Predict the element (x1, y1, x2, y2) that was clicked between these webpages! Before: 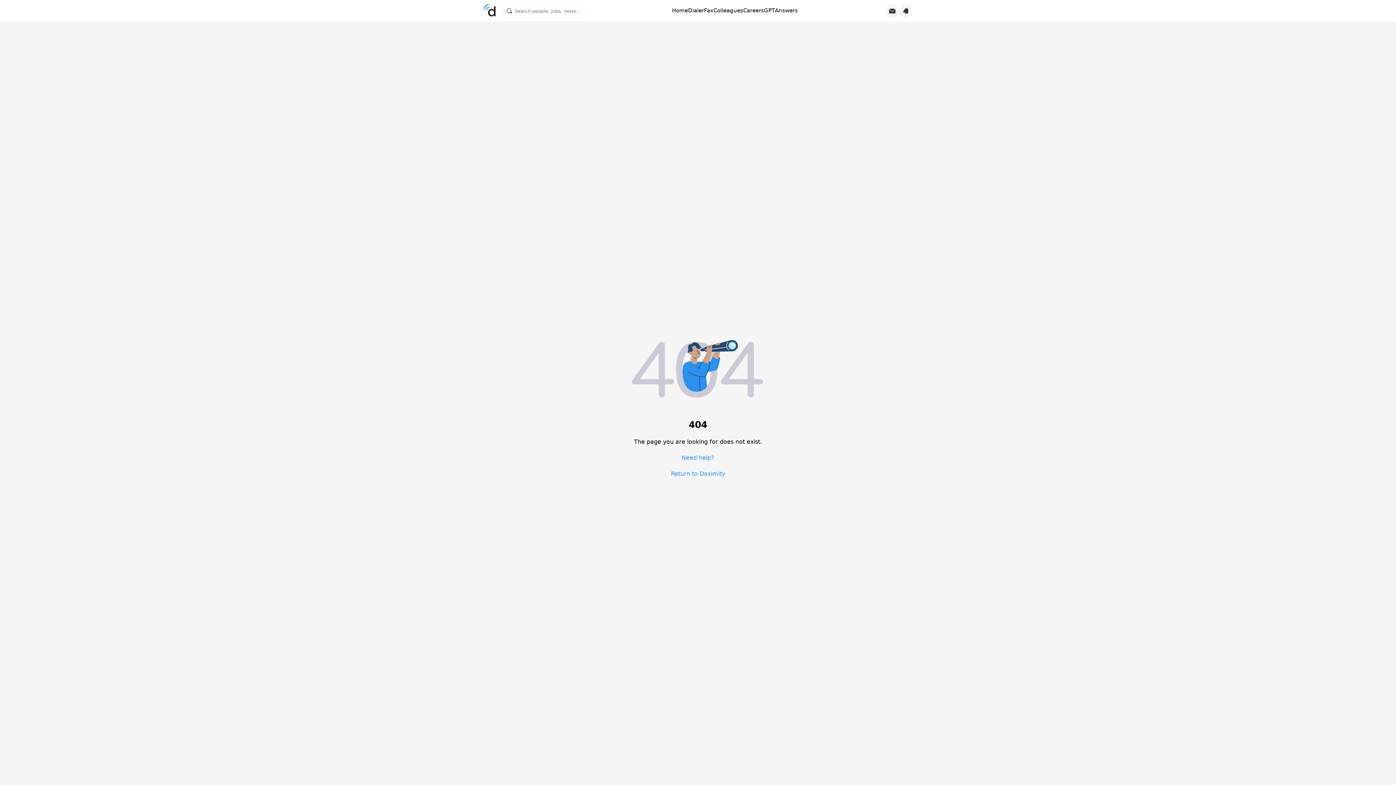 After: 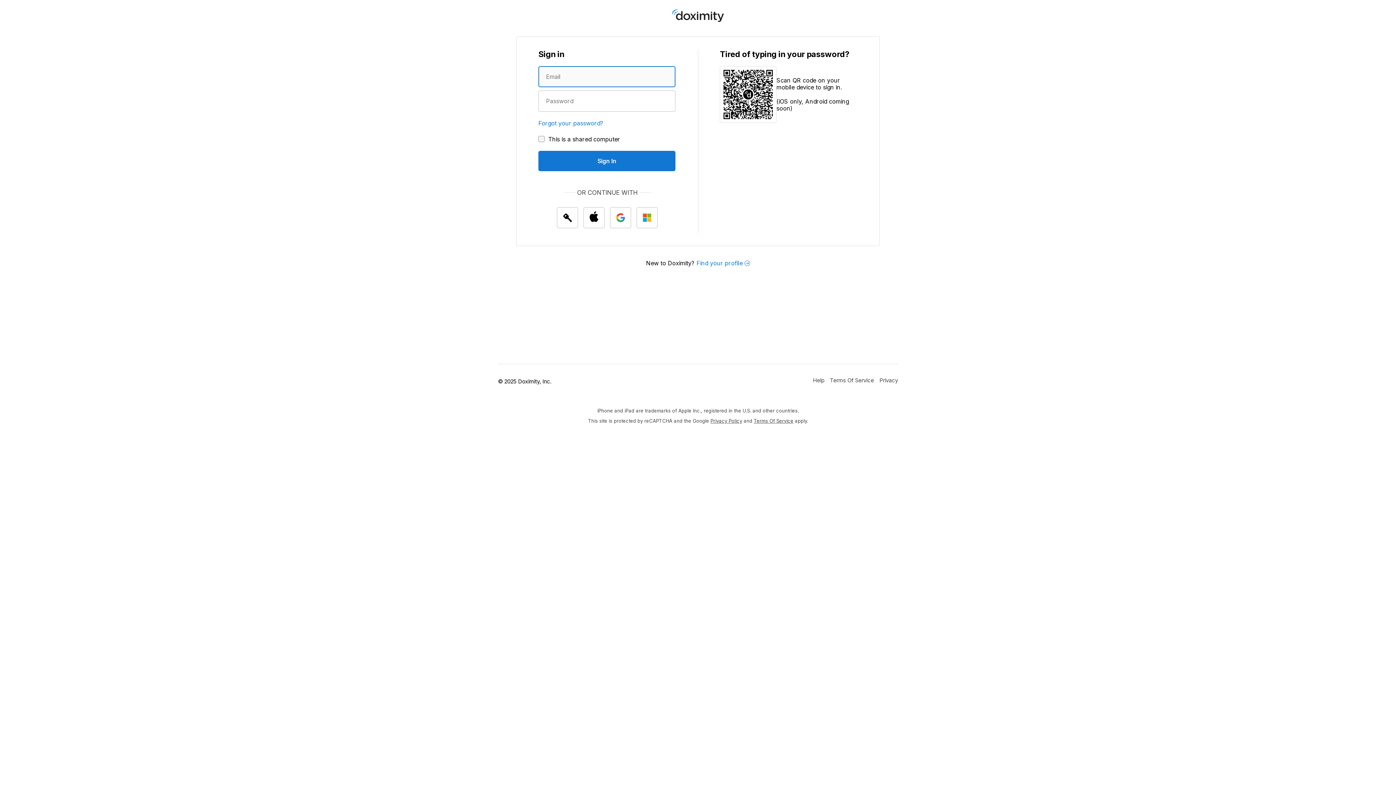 Action: bbox: (764, 7, 775, 14) label: GPT